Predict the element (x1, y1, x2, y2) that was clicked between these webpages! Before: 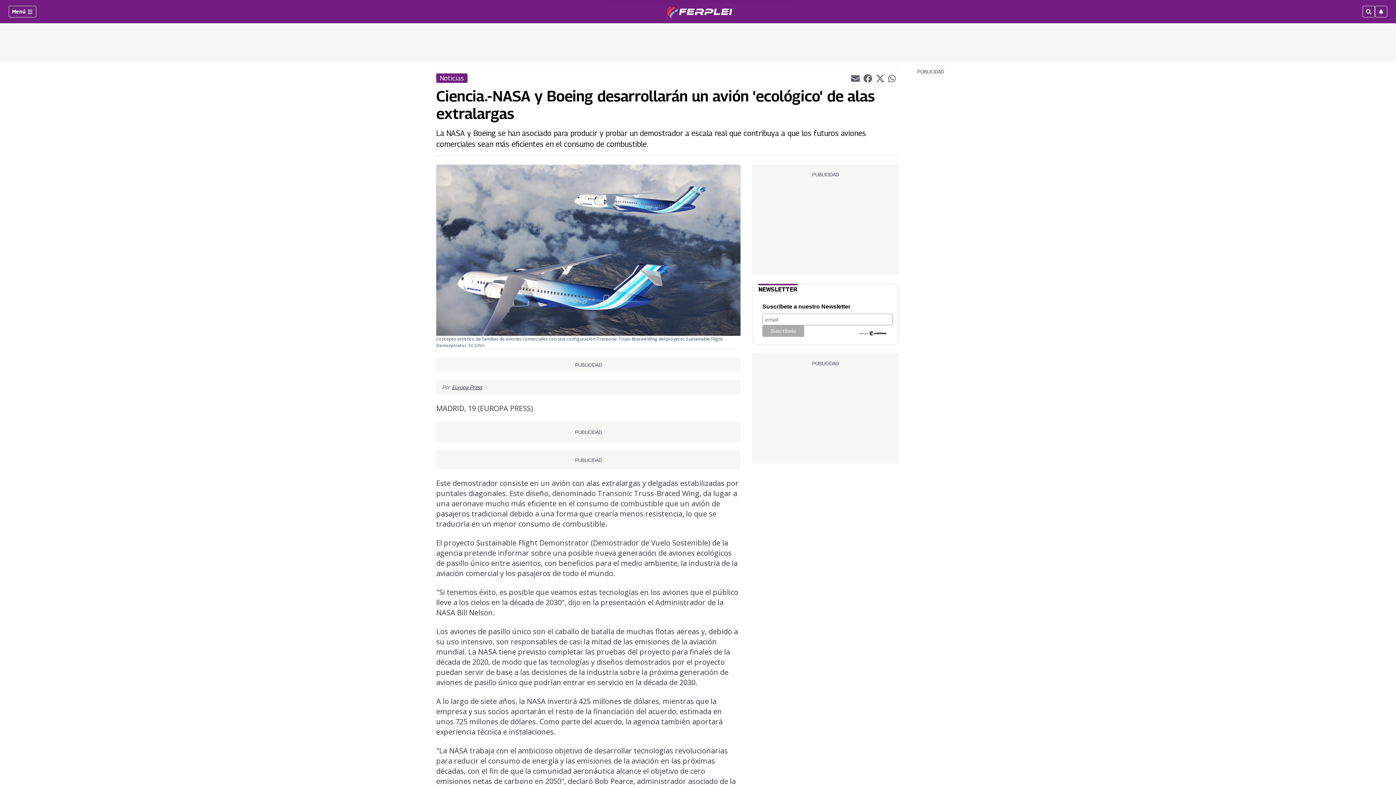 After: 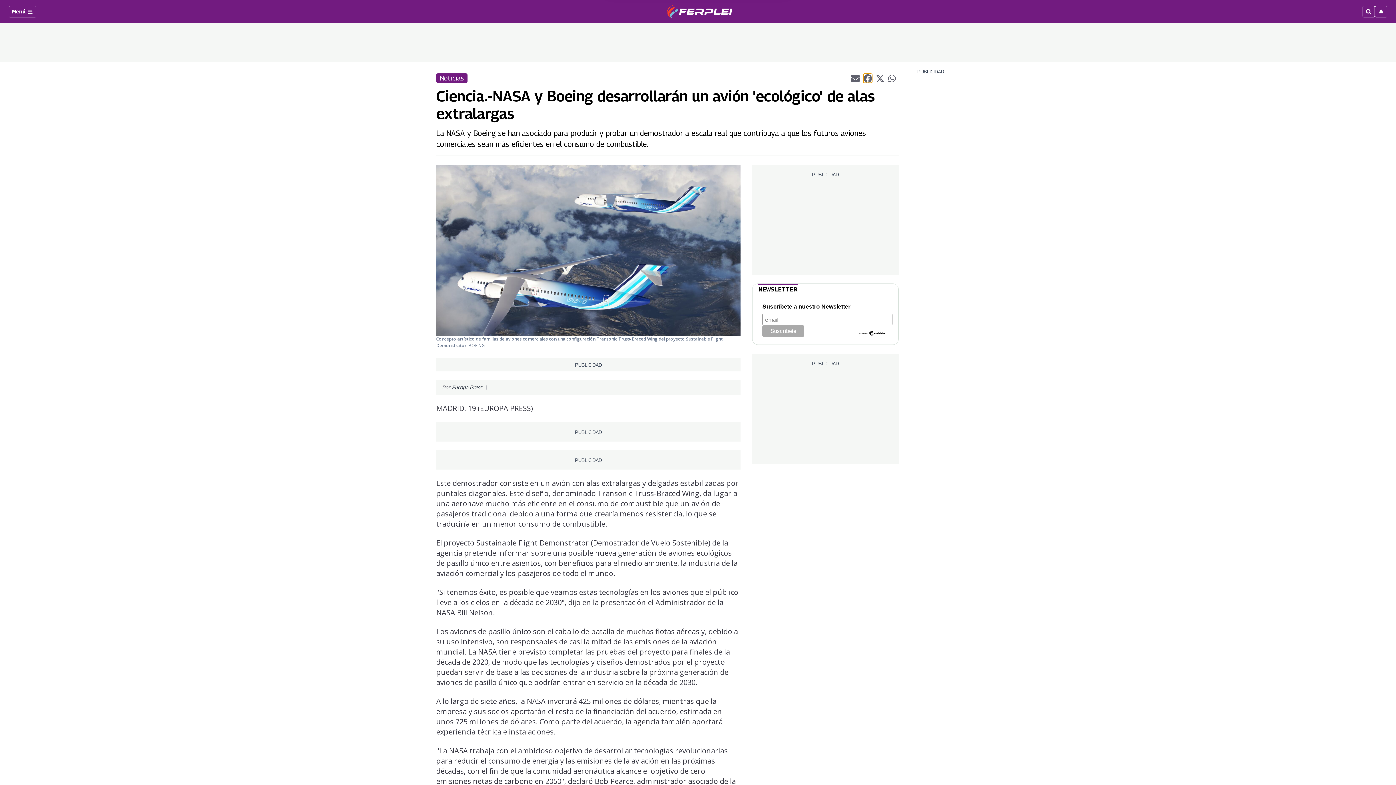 Action: bbox: (863, 73, 872, 82) label: Compartir el artículo actual mediante Facebook